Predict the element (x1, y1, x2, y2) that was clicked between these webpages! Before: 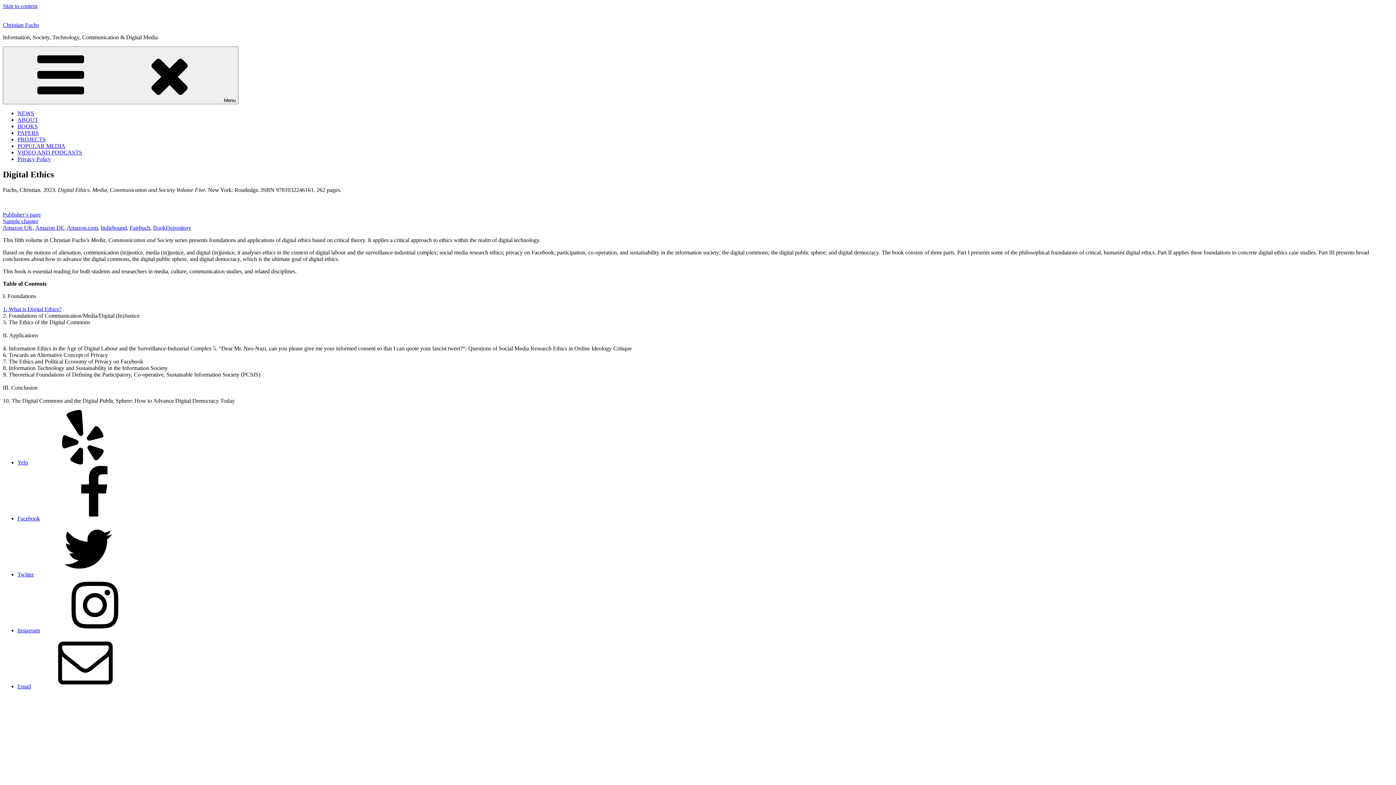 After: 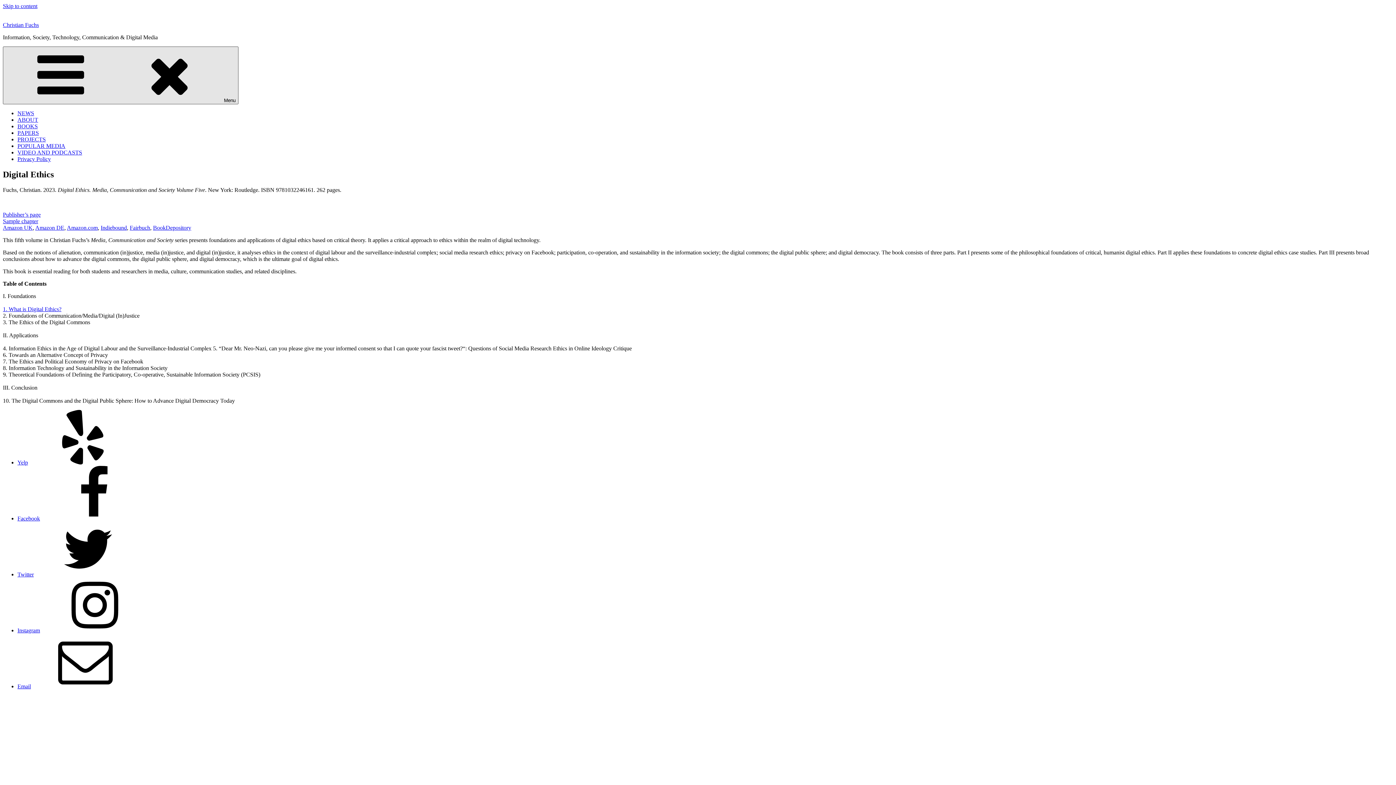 Action: label: Menu bbox: (2, 46, 238, 104)